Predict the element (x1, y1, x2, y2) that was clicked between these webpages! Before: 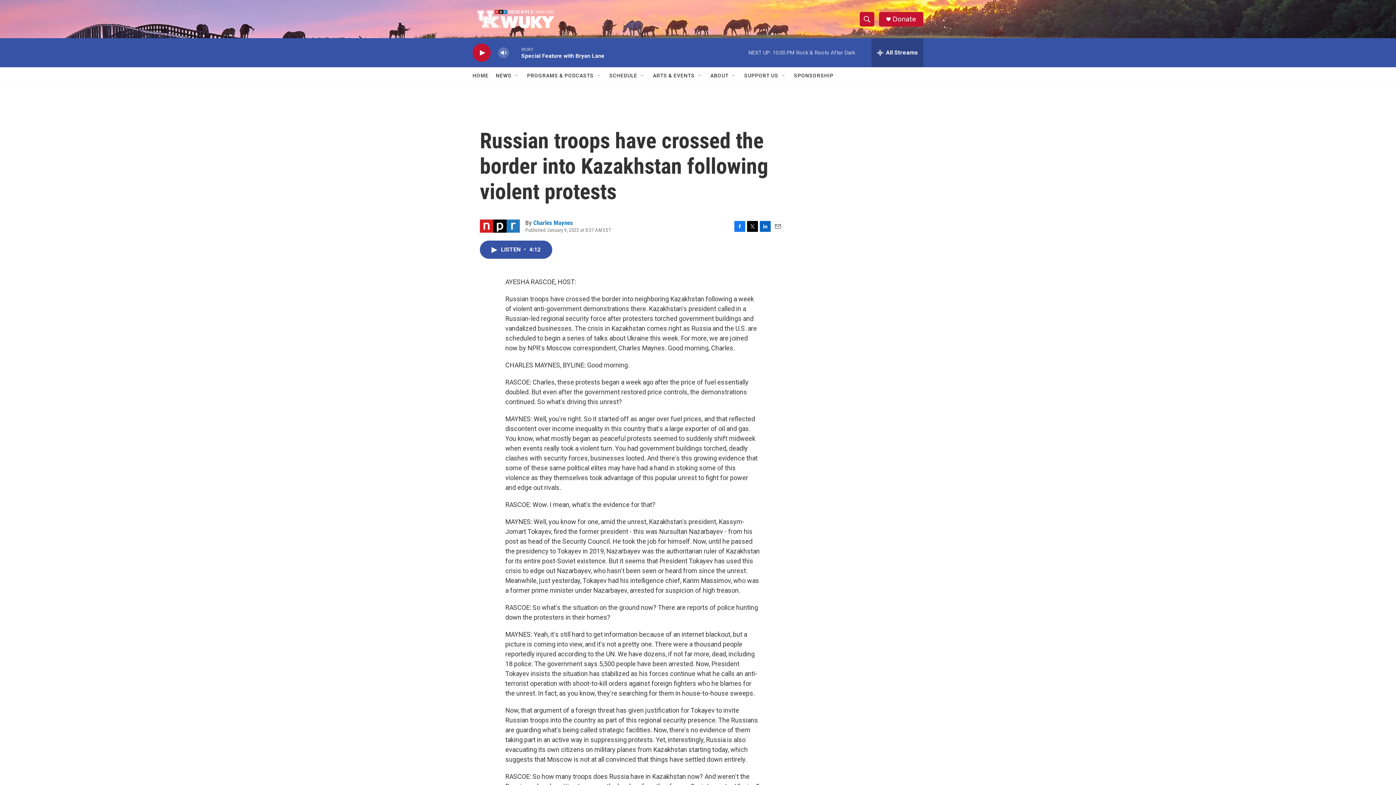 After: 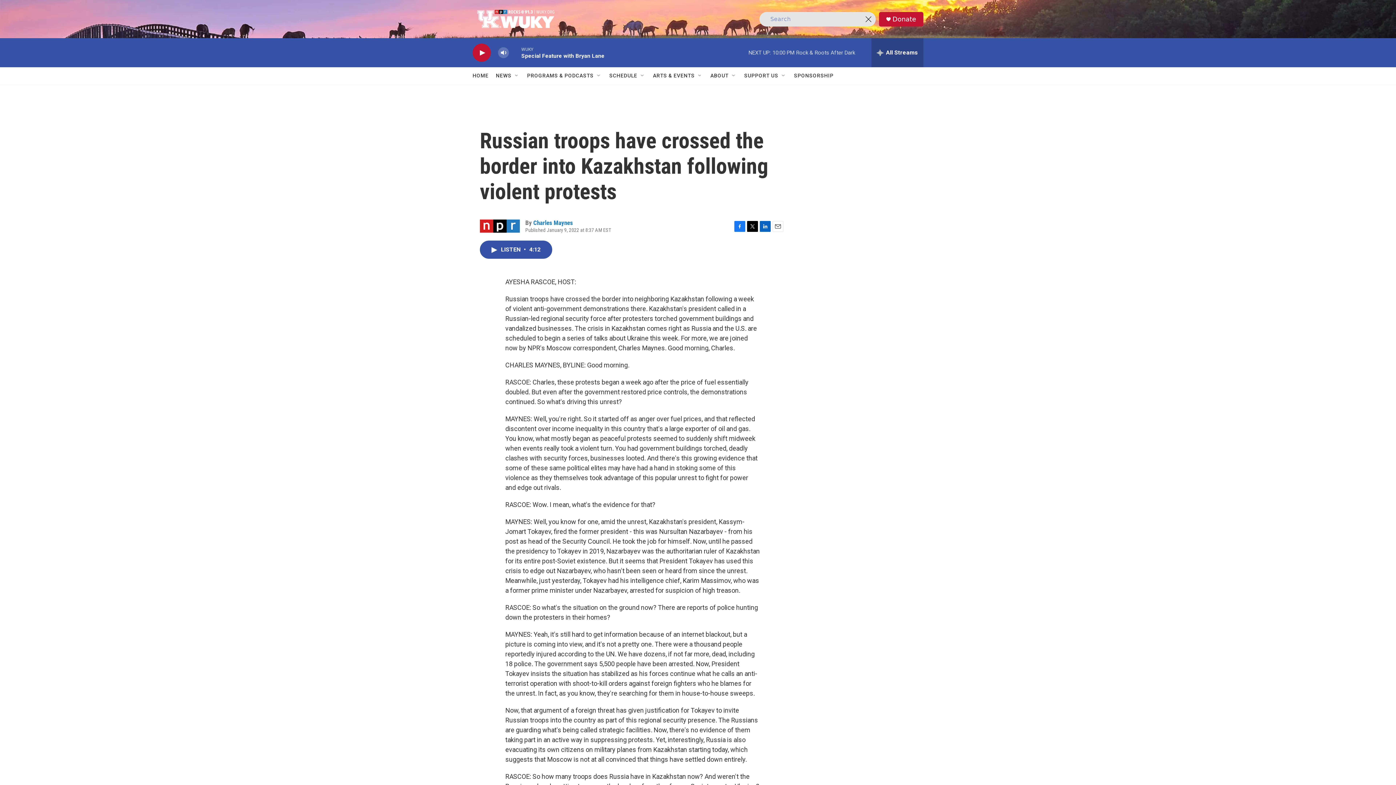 Action: bbox: (860, 11, 874, 26) label: header-search-icon